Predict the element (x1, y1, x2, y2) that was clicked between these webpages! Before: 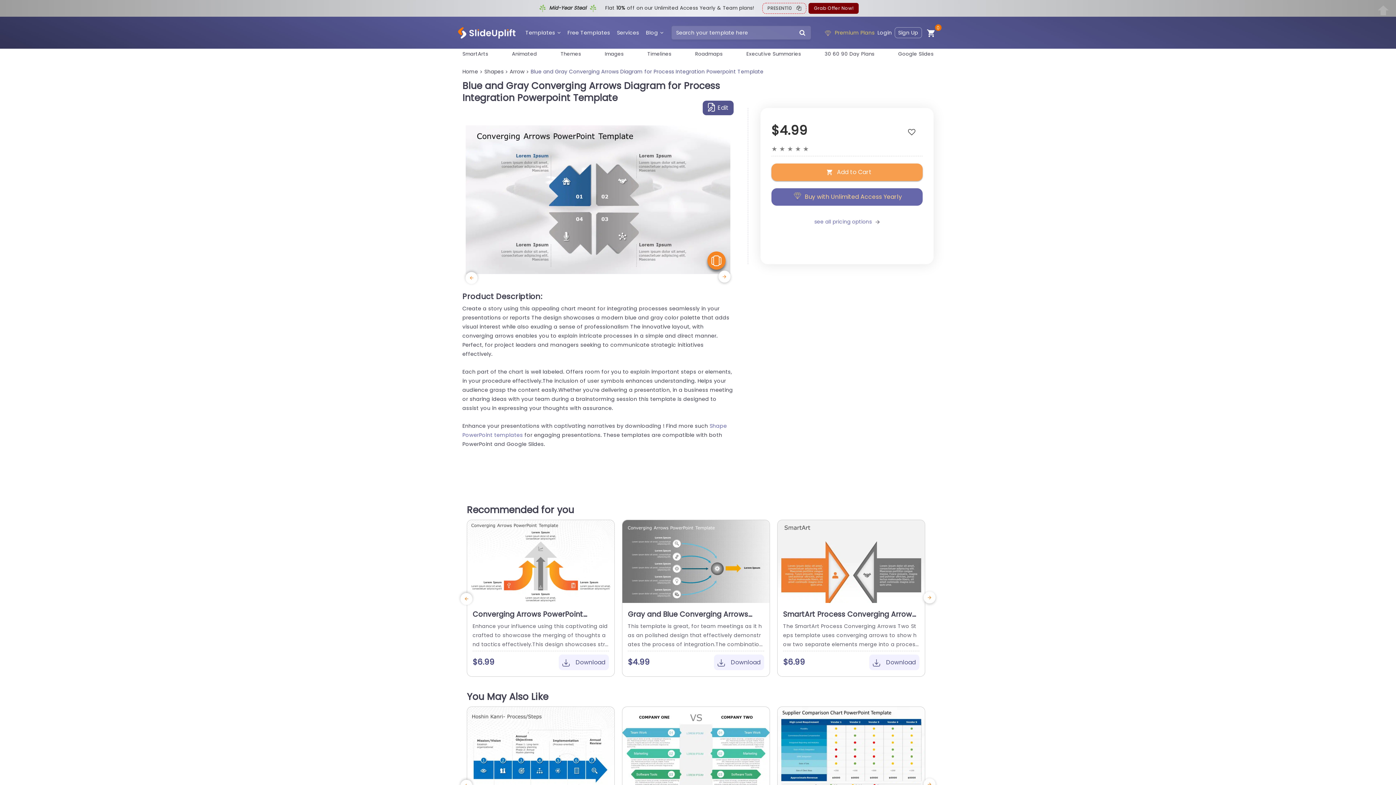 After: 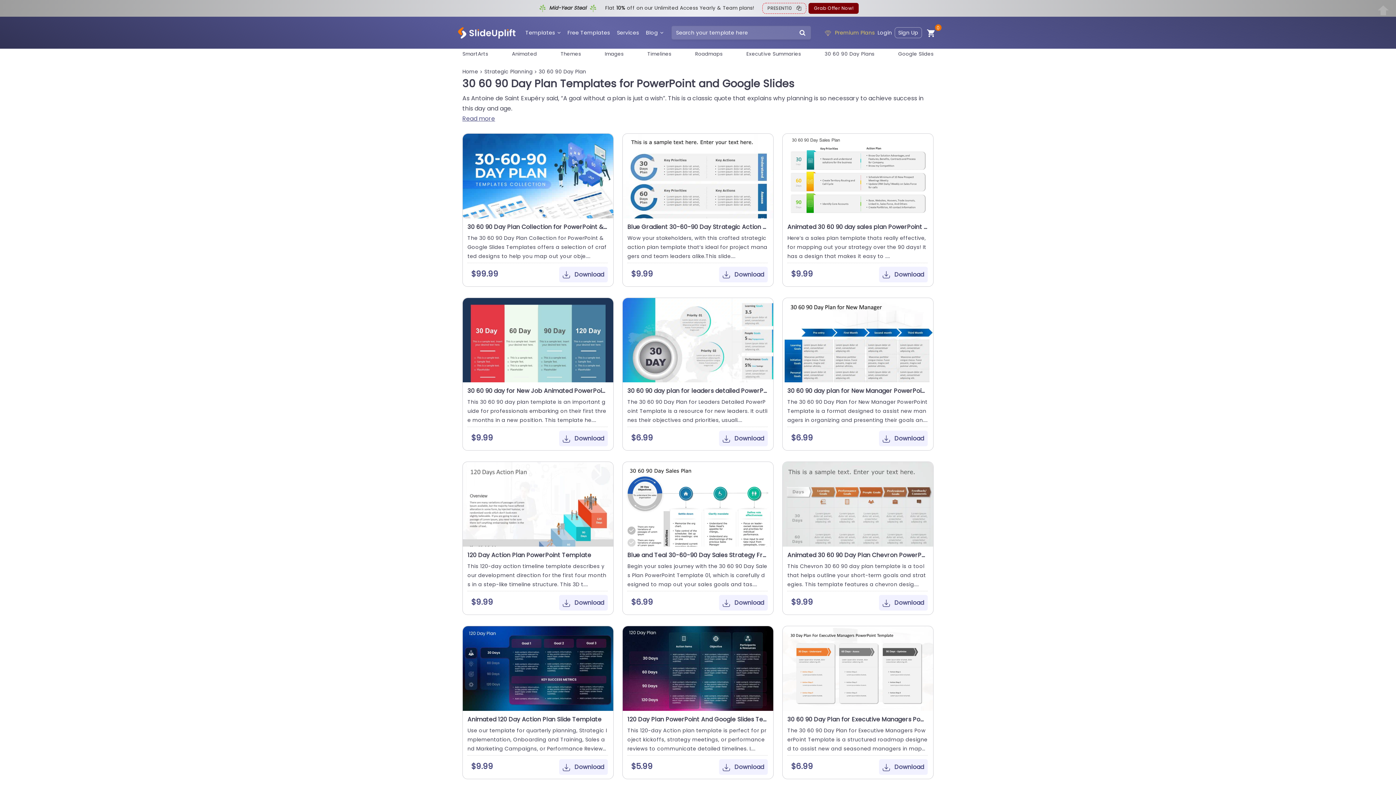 Action: label: 30 60 90 Day Plans bbox: (824, 50, 874, 57)